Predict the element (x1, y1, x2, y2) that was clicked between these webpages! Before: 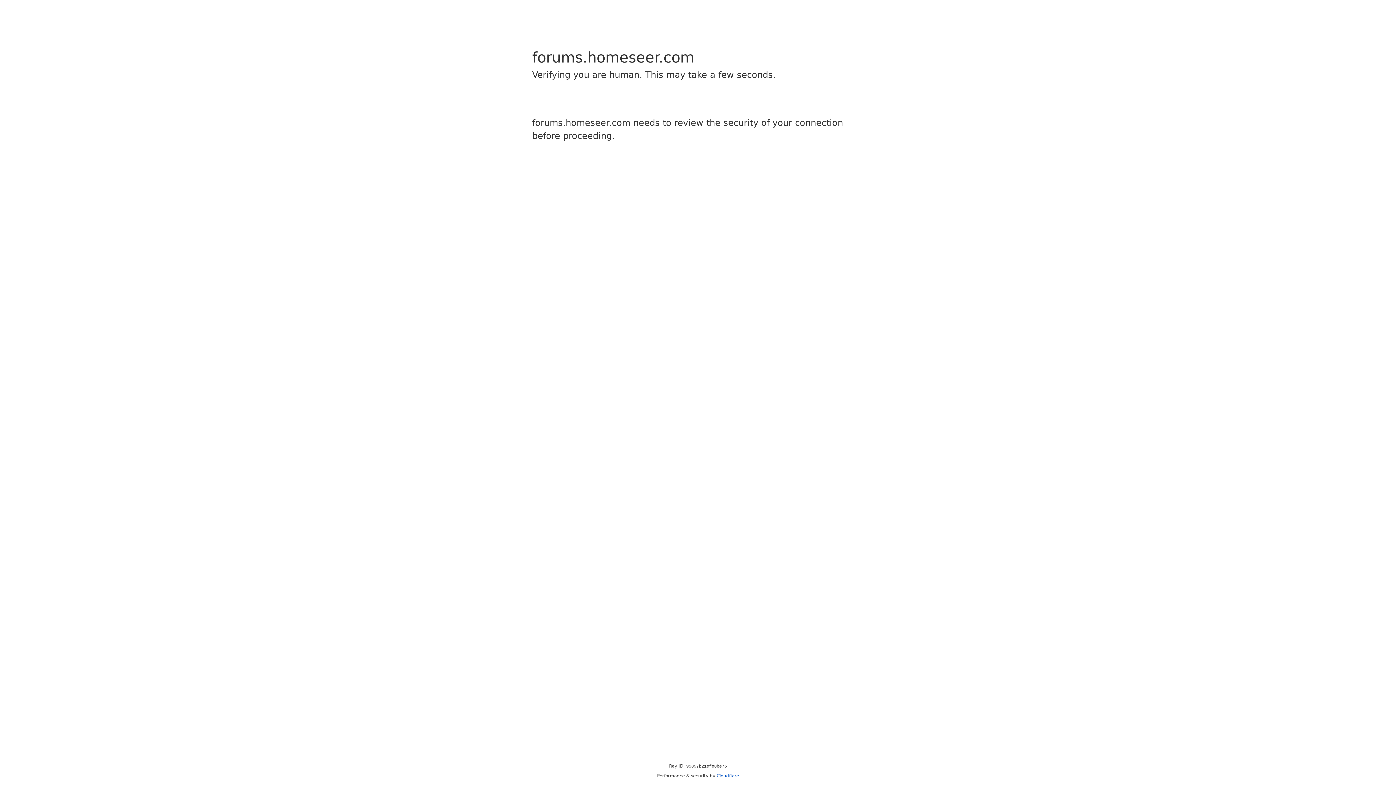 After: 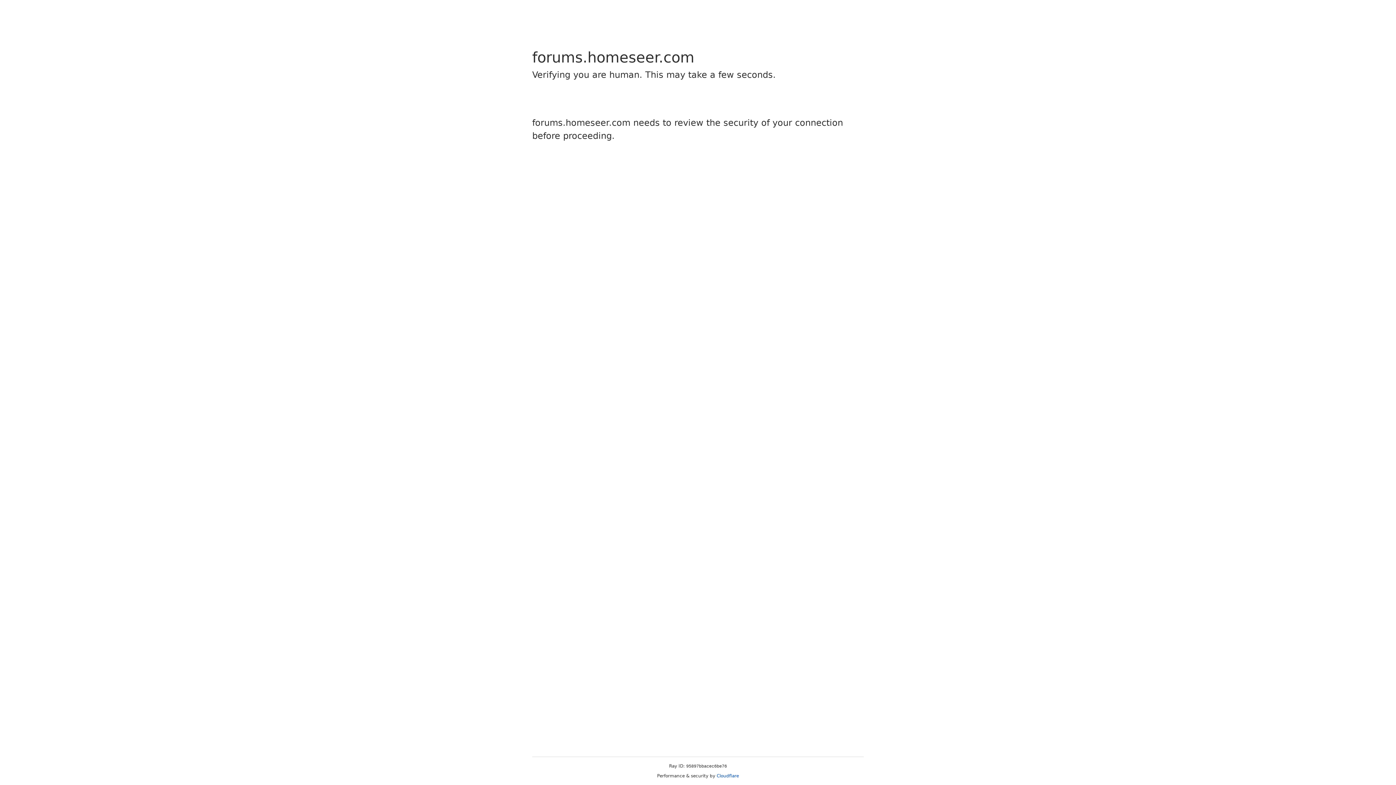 Action: label: Cloudflare bbox: (716, 773, 739, 778)